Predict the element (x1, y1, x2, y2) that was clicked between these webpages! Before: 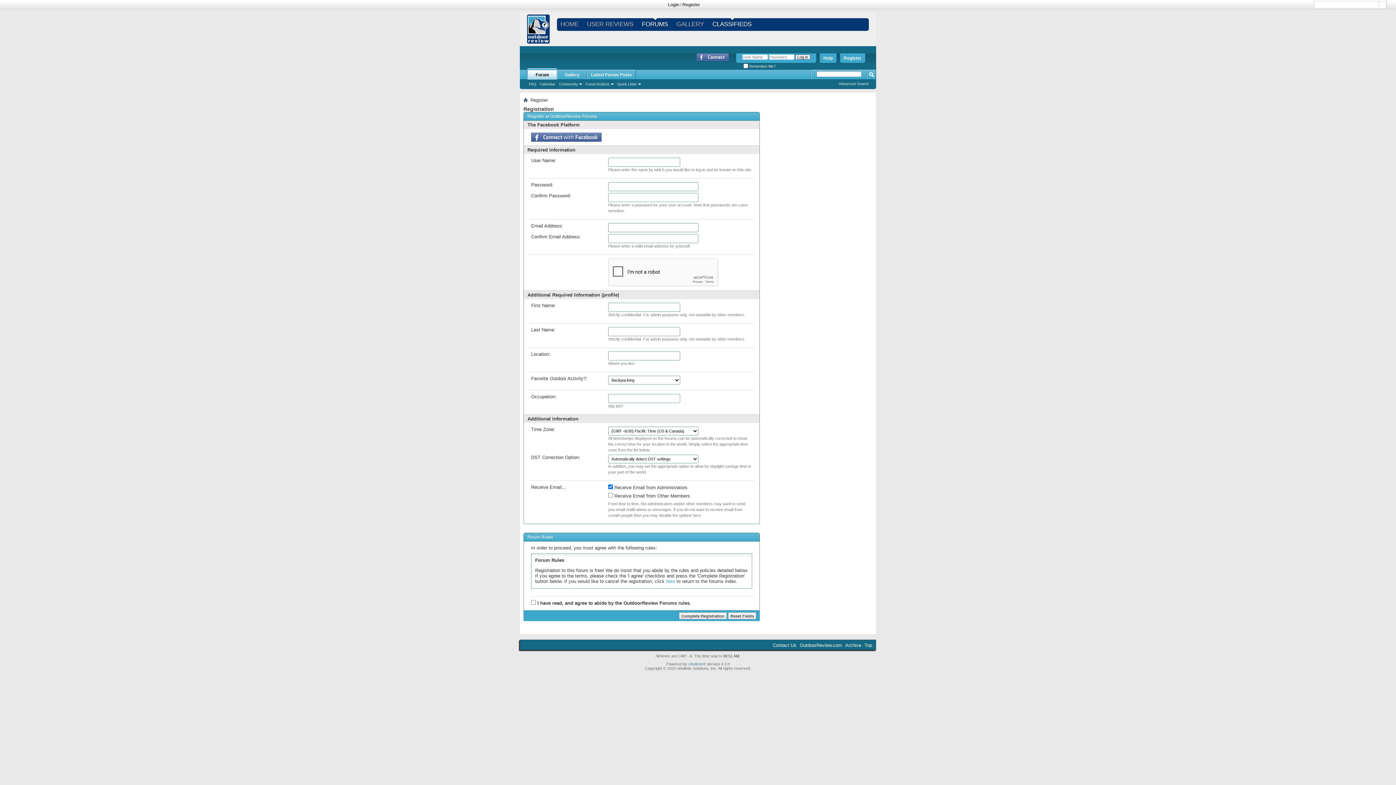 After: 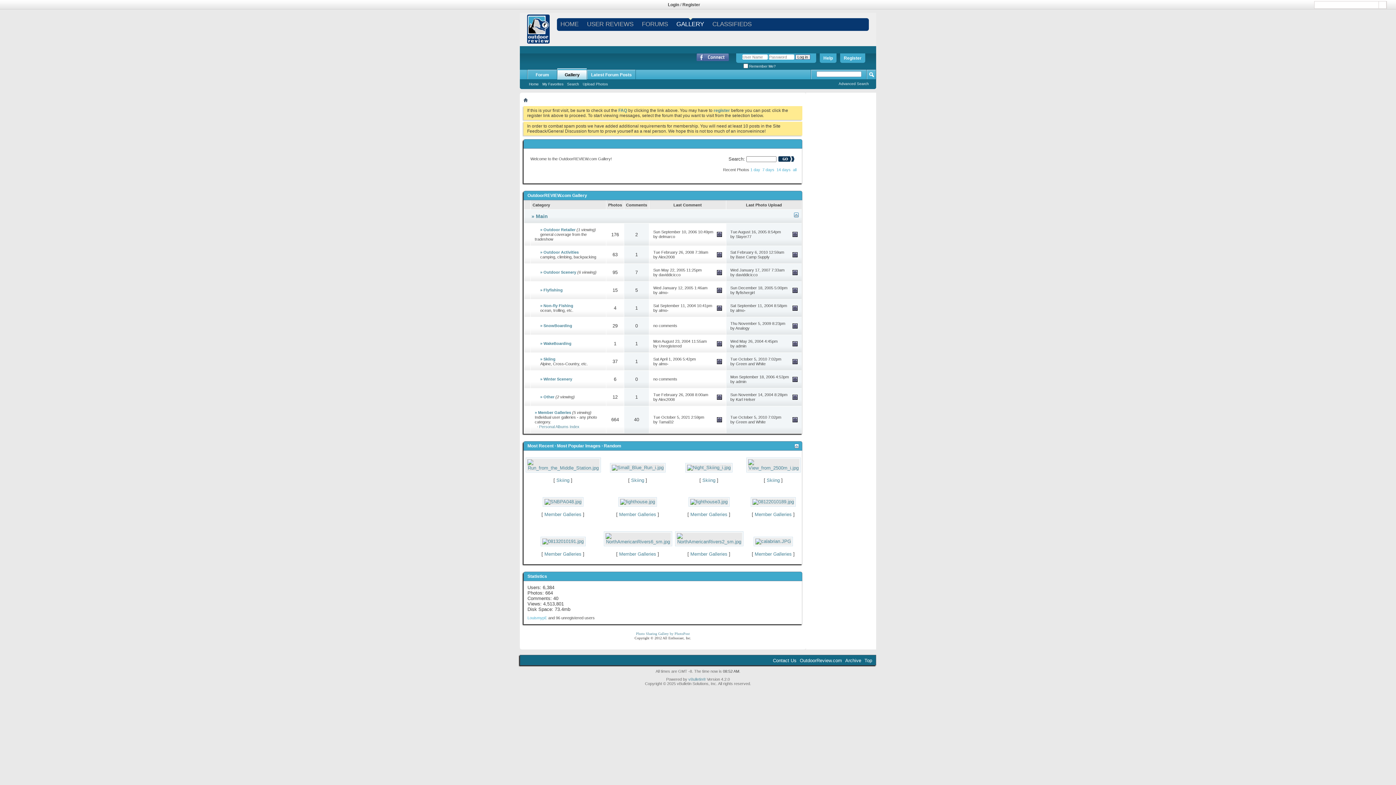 Action: bbox: (557, 69, 586, 79) label: Gallery